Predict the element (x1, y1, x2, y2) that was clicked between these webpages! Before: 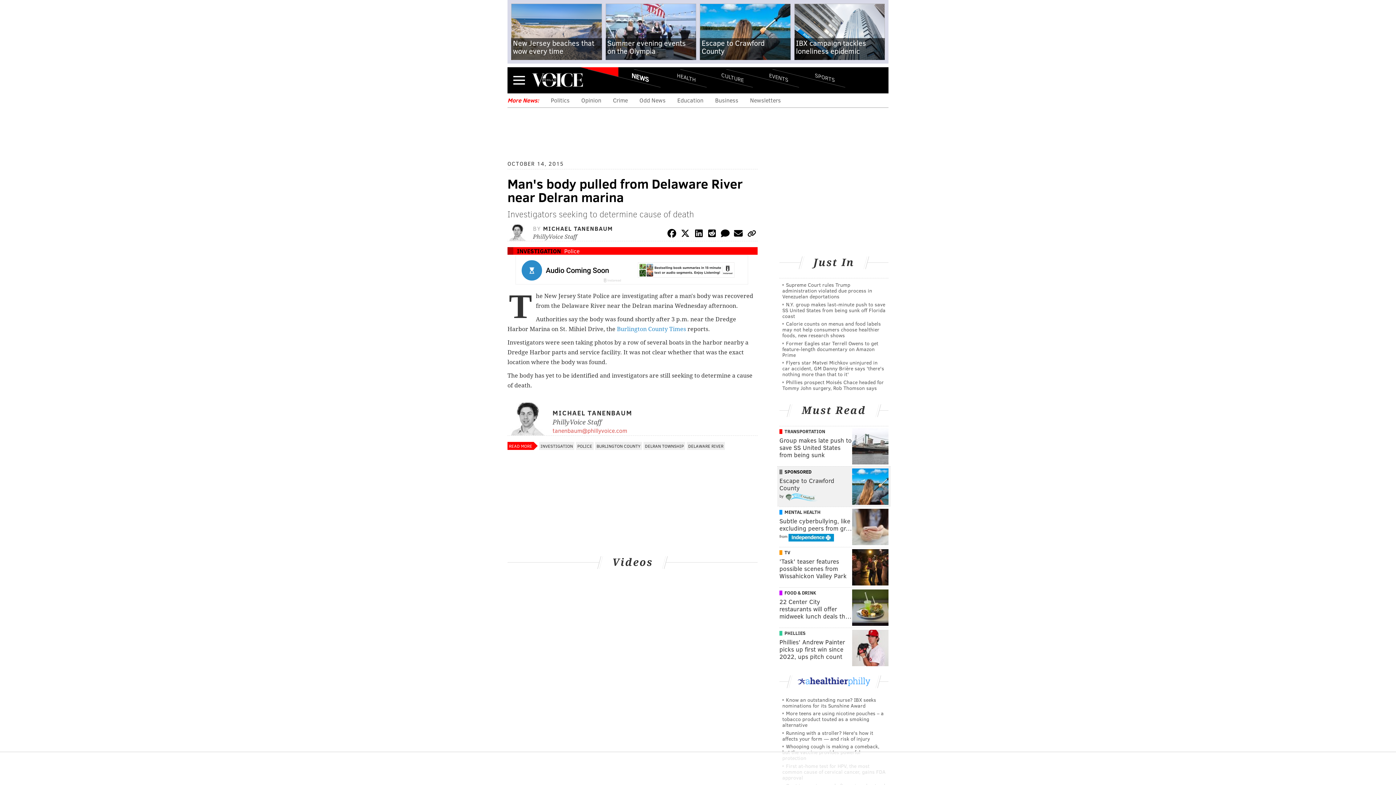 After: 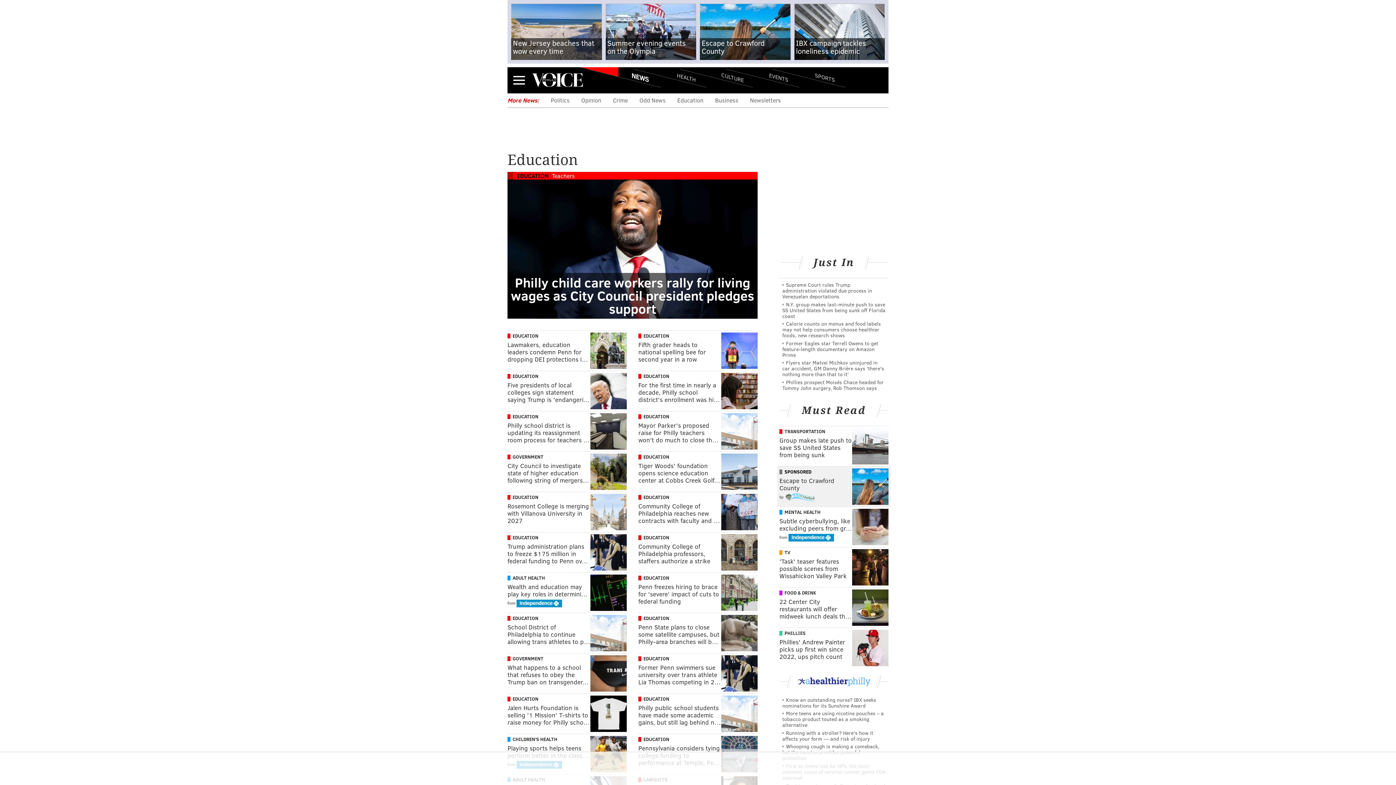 Action: bbox: (677, 96, 703, 104) label: Education